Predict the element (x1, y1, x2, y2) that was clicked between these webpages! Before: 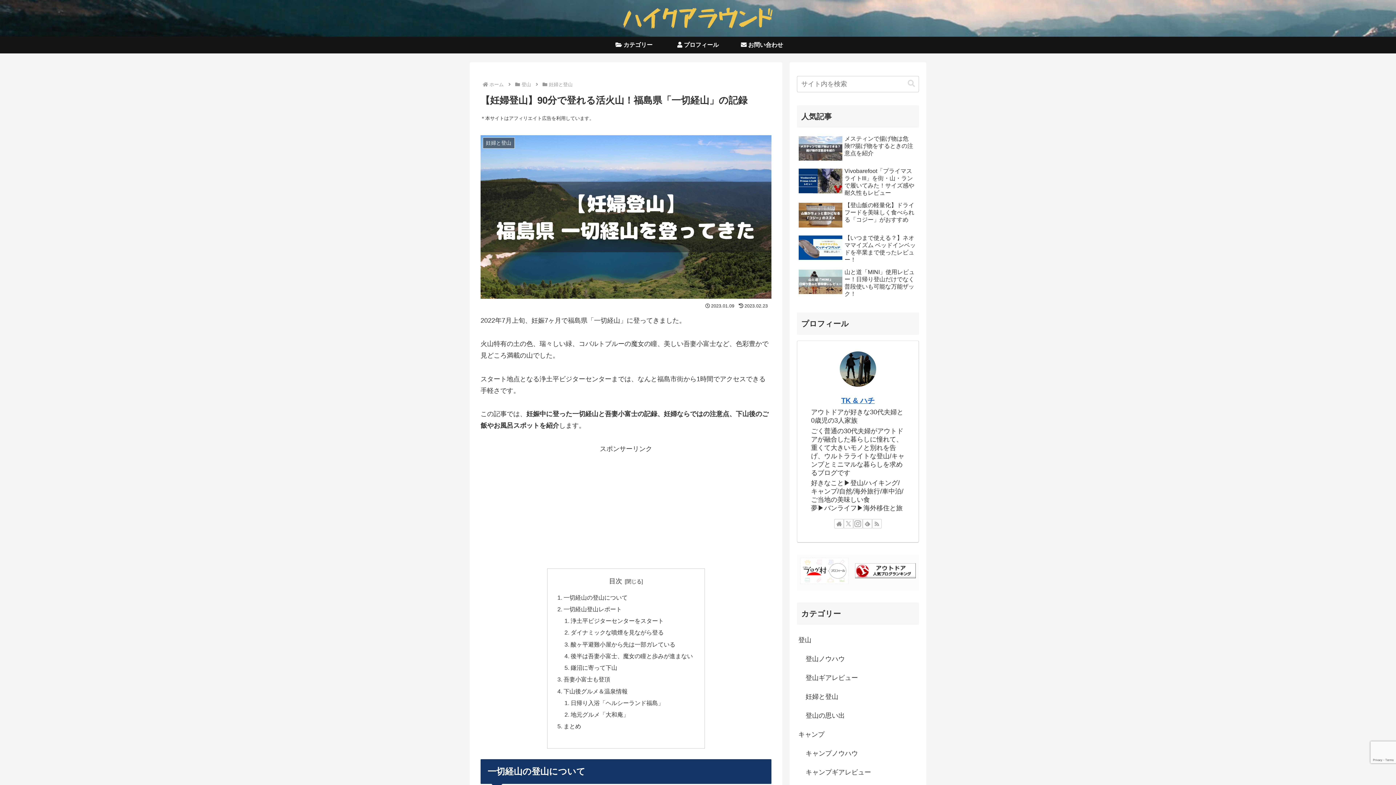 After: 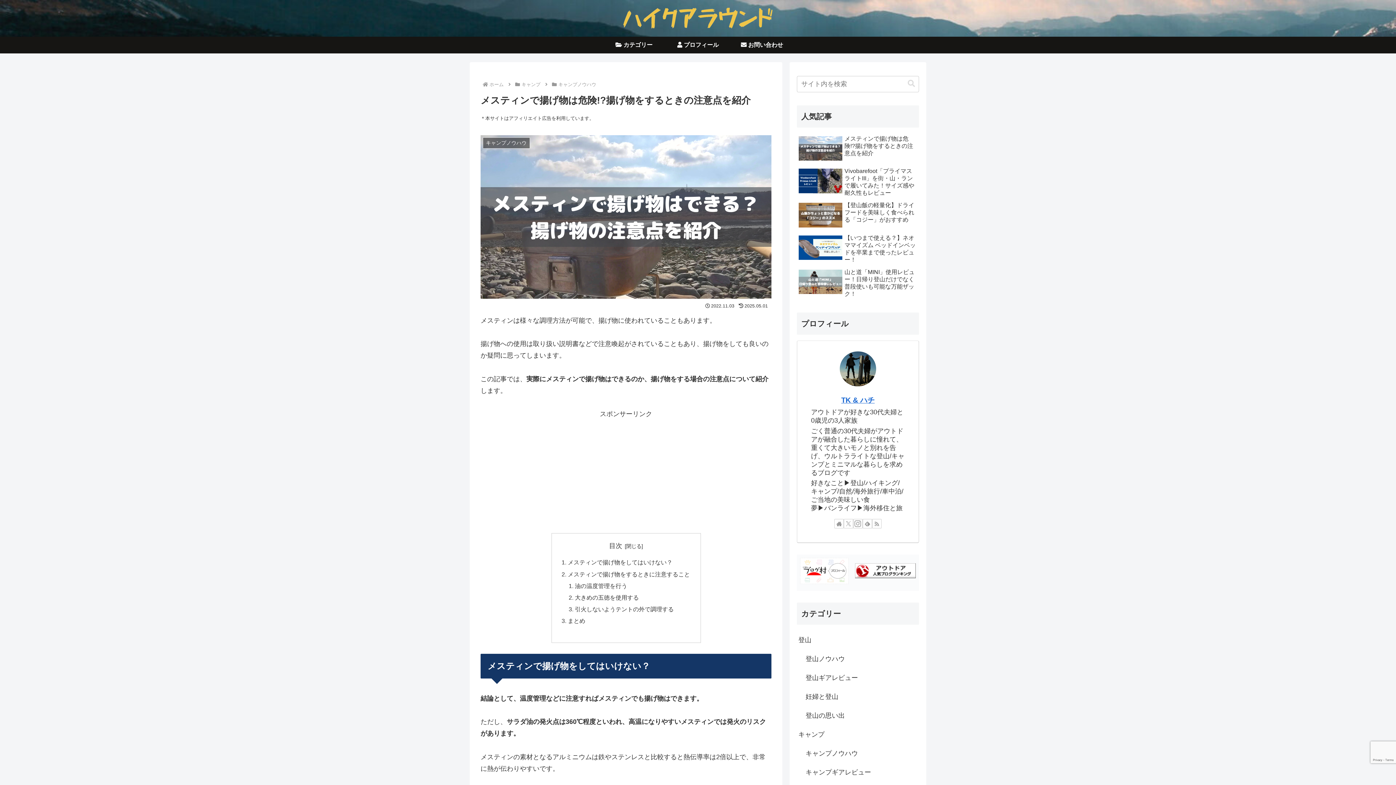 Action: bbox: (797, 133, 919, 164) label: メスティンで揚げ物は危険!?揚げ物をするときの注意点を紹介